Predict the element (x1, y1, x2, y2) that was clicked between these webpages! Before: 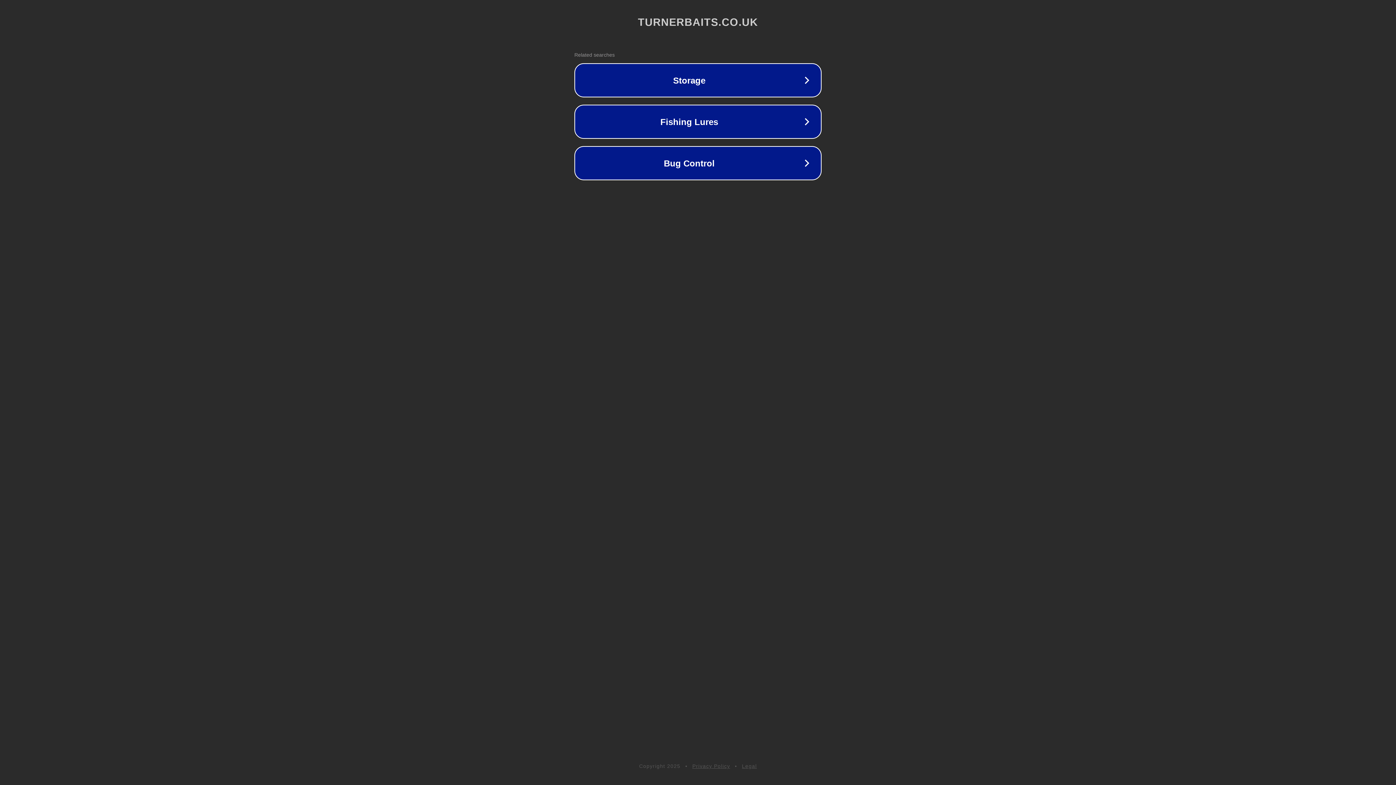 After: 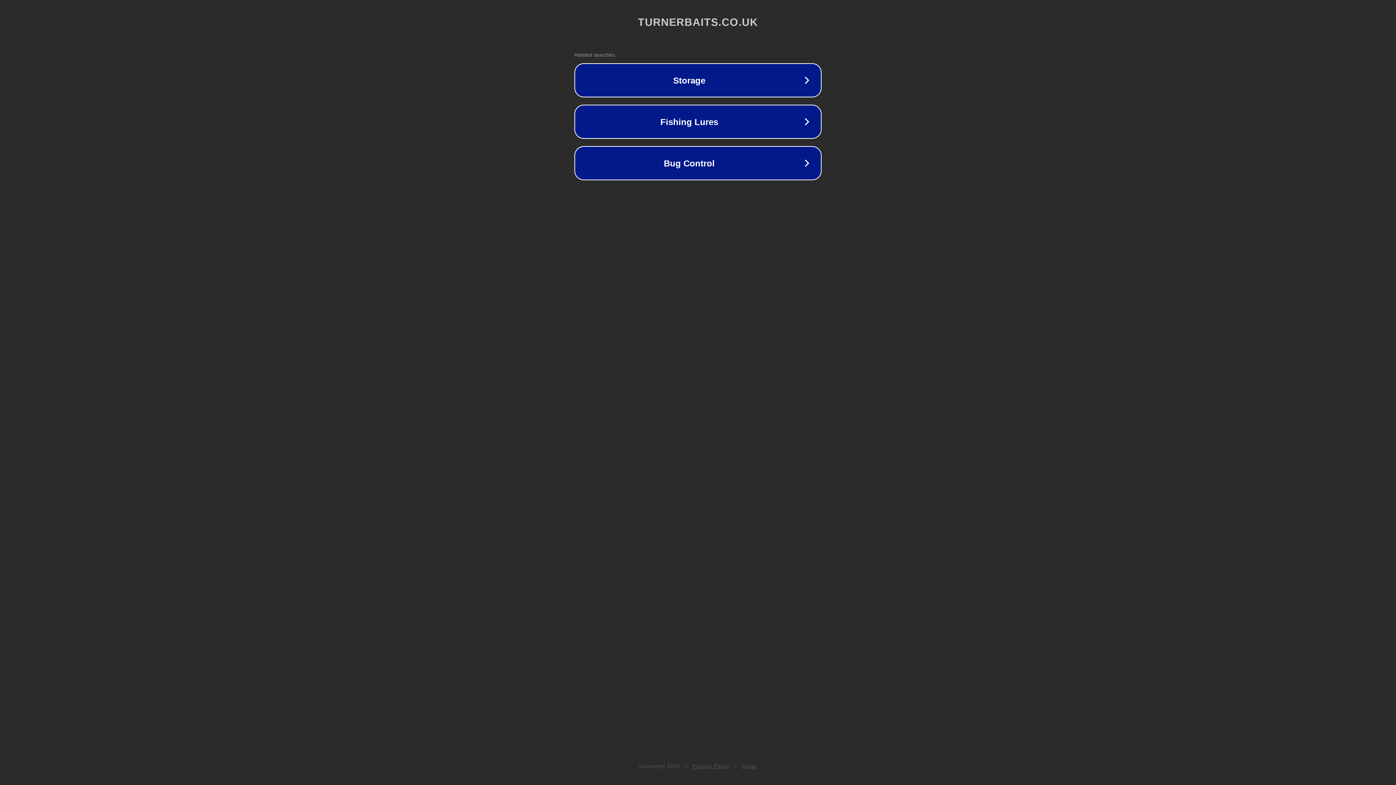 Action: label: Privacy Policy bbox: (692, 763, 730, 769)